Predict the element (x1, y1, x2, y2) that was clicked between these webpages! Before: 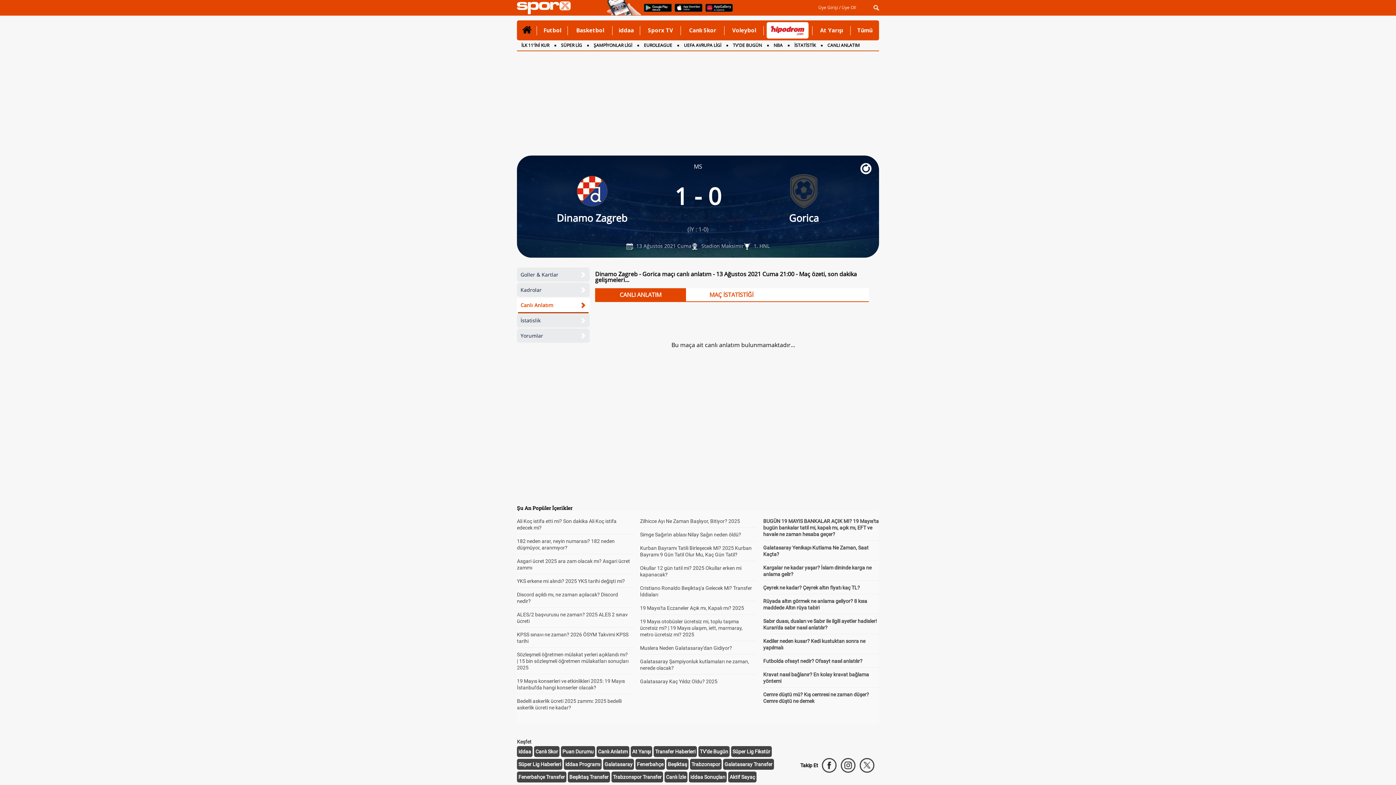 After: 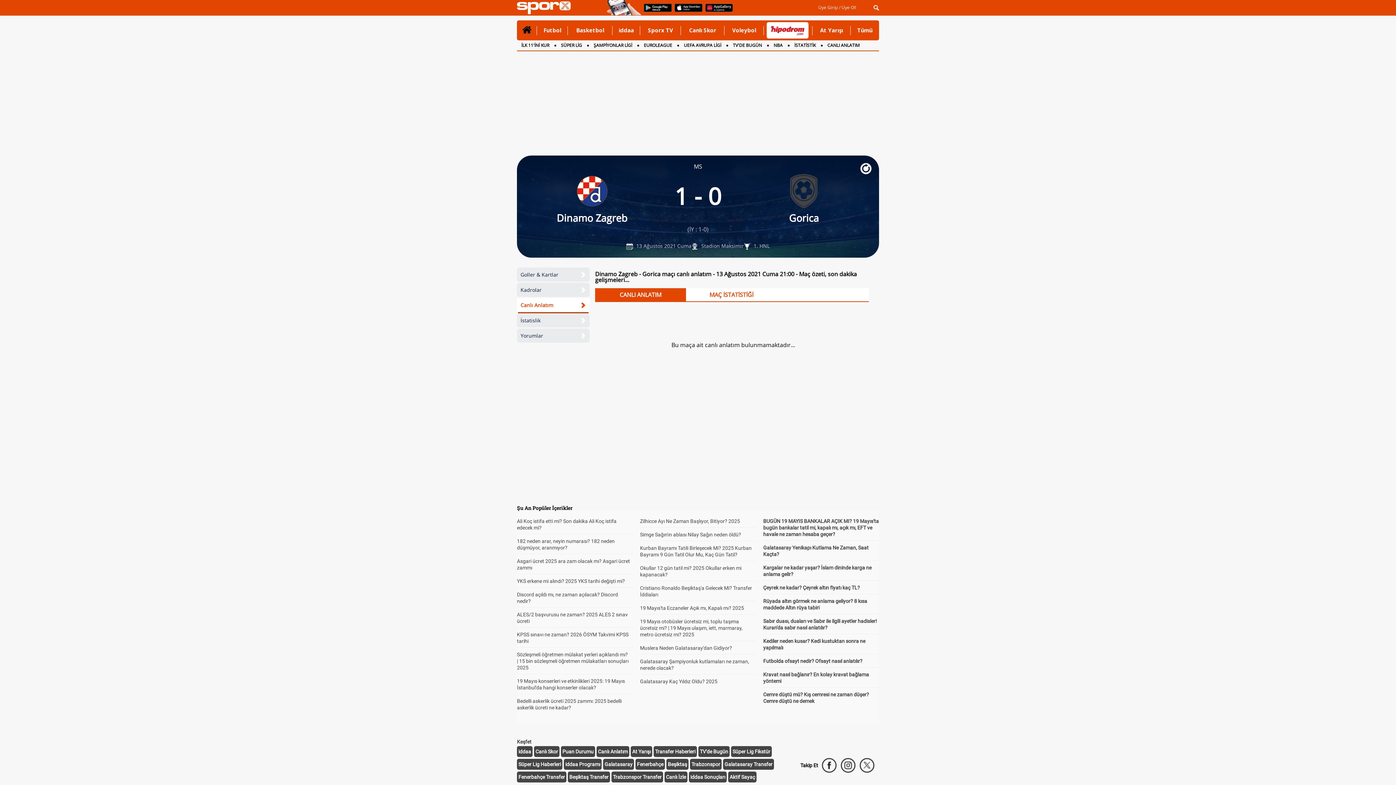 Action: bbox: (613, 774, 661, 780) label: Trabzonspor Transfer